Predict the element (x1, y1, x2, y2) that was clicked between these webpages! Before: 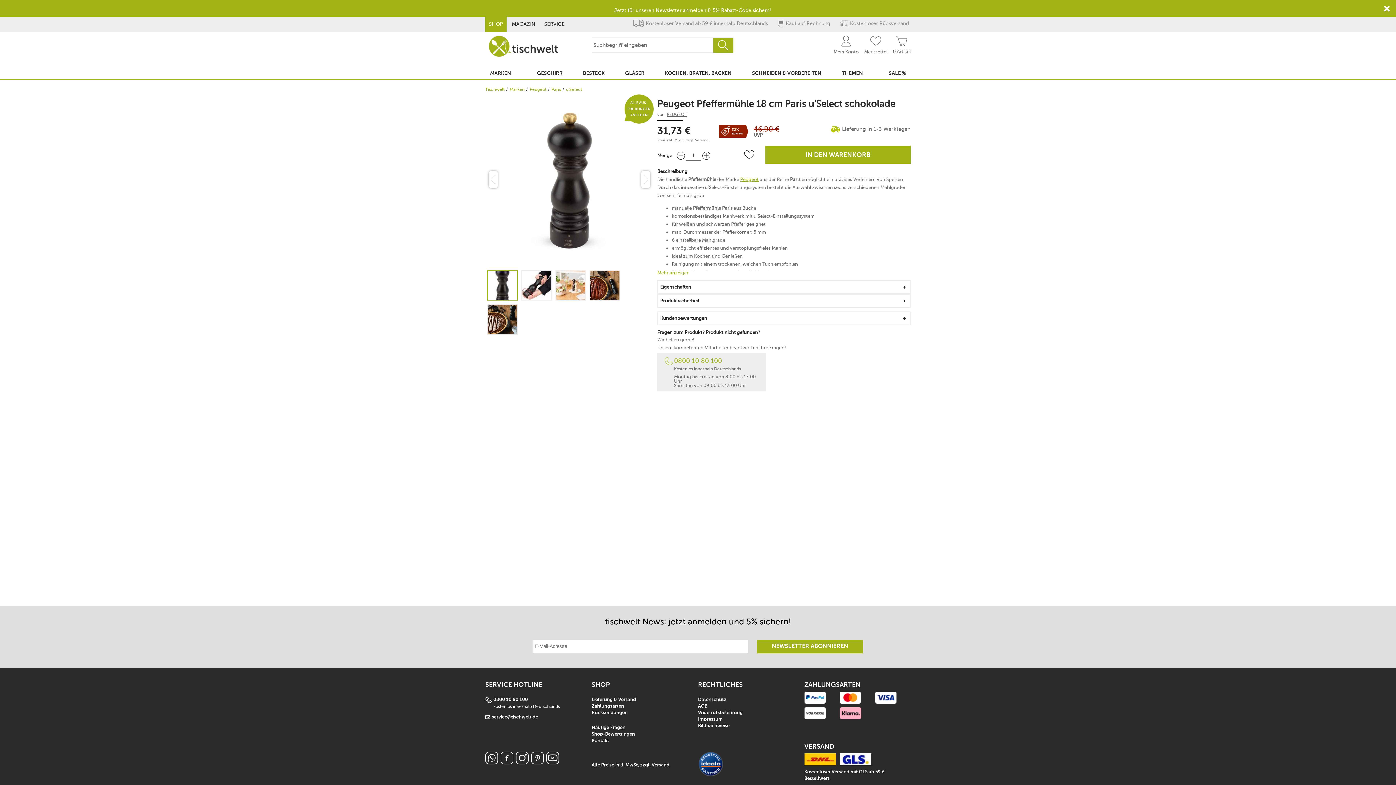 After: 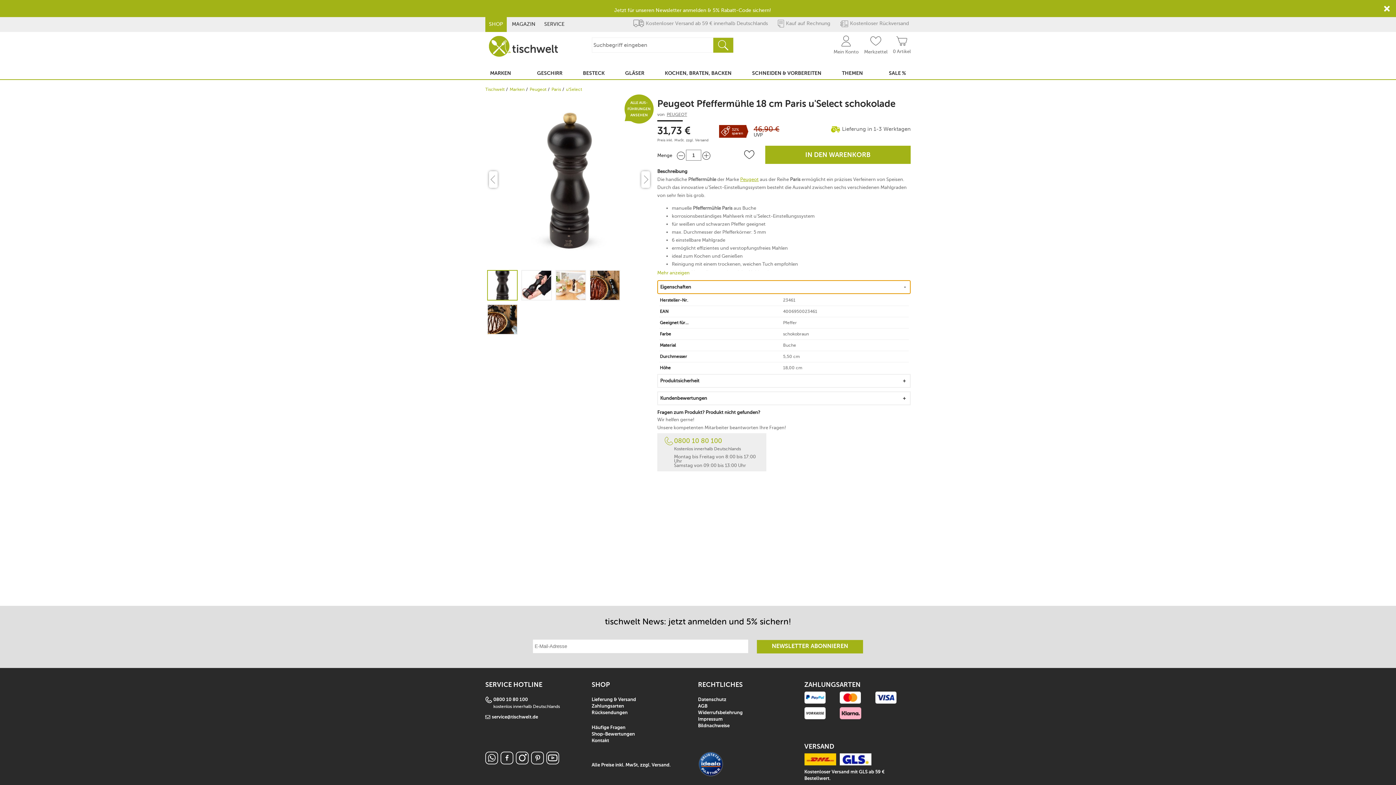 Action: label: Produkt Attribute bbox: (657, 280, 910, 294)